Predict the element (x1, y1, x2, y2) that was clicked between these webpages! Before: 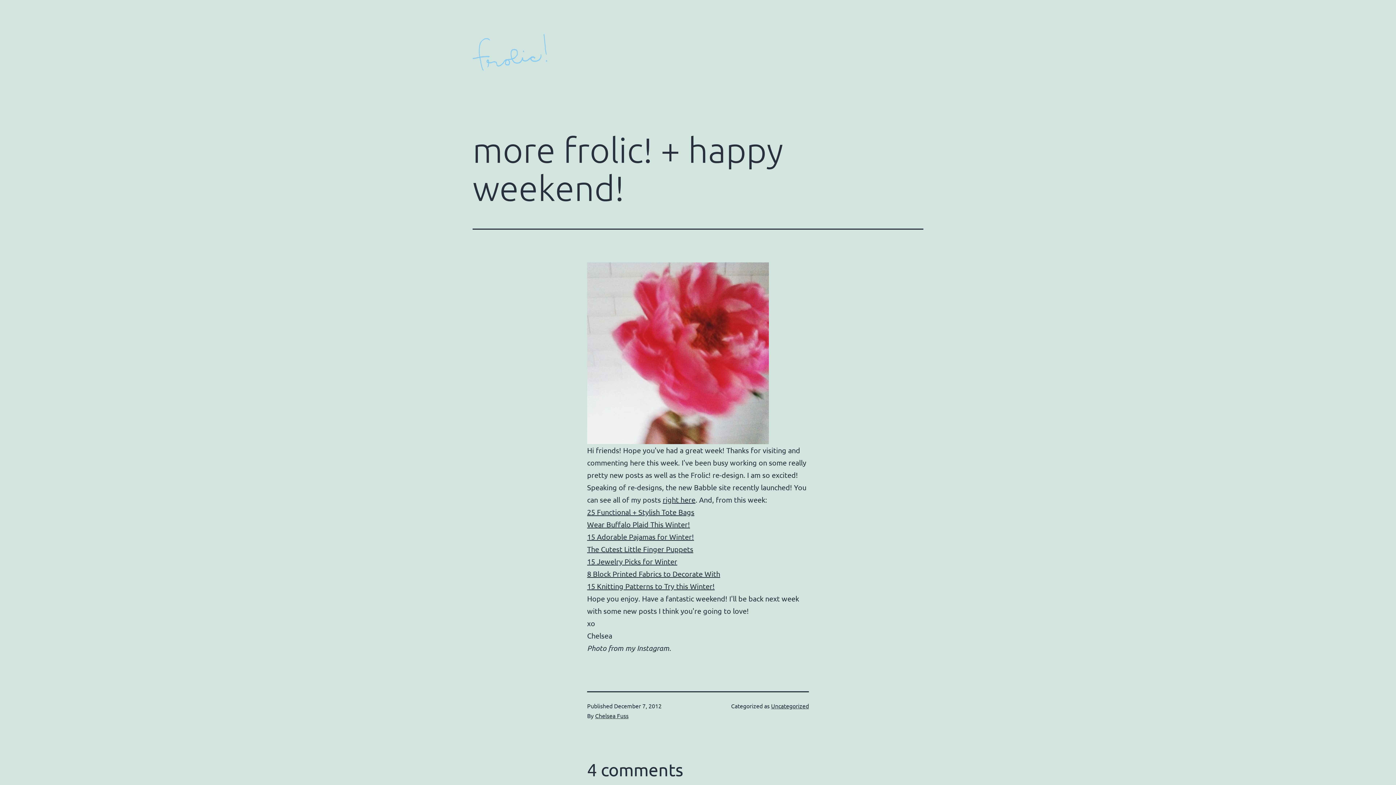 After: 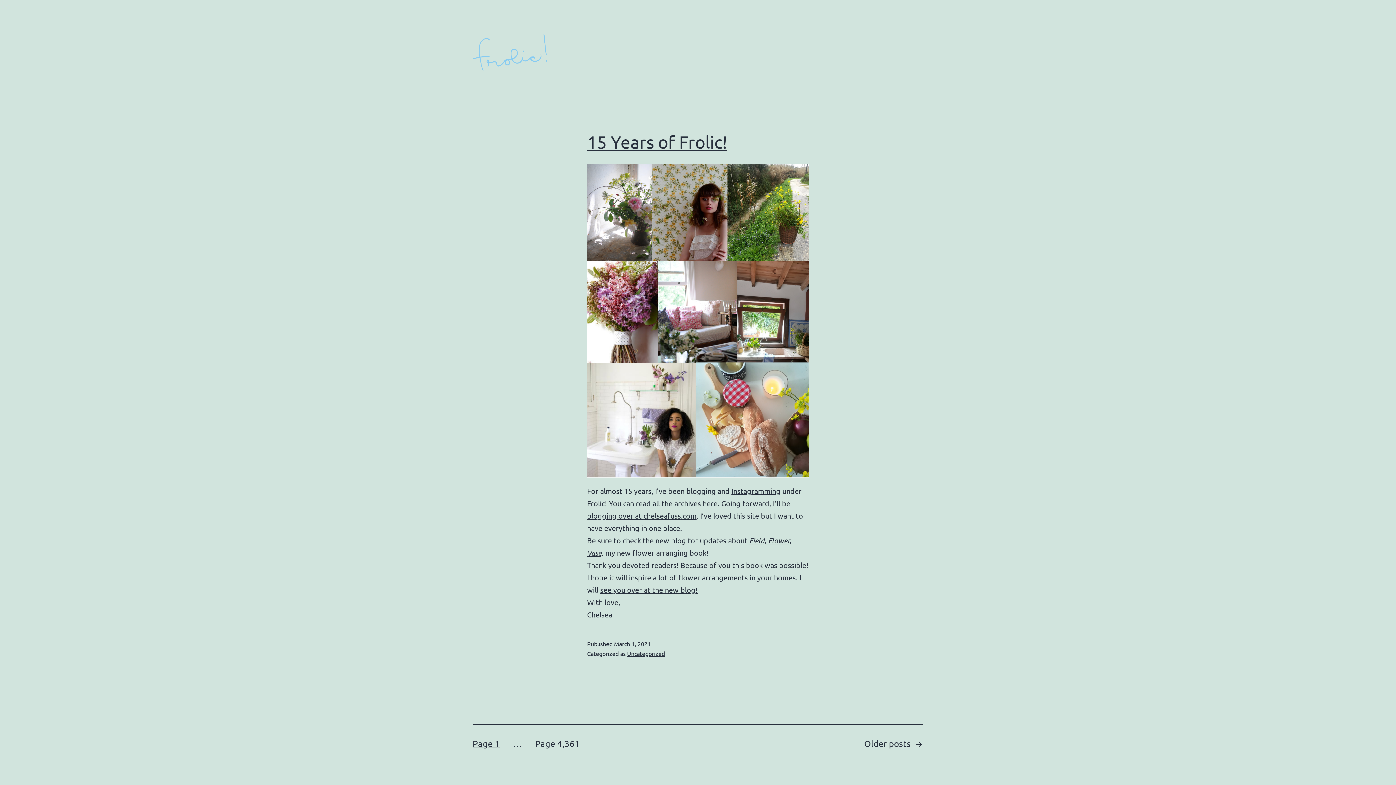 Action: bbox: (472, 46, 547, 55)